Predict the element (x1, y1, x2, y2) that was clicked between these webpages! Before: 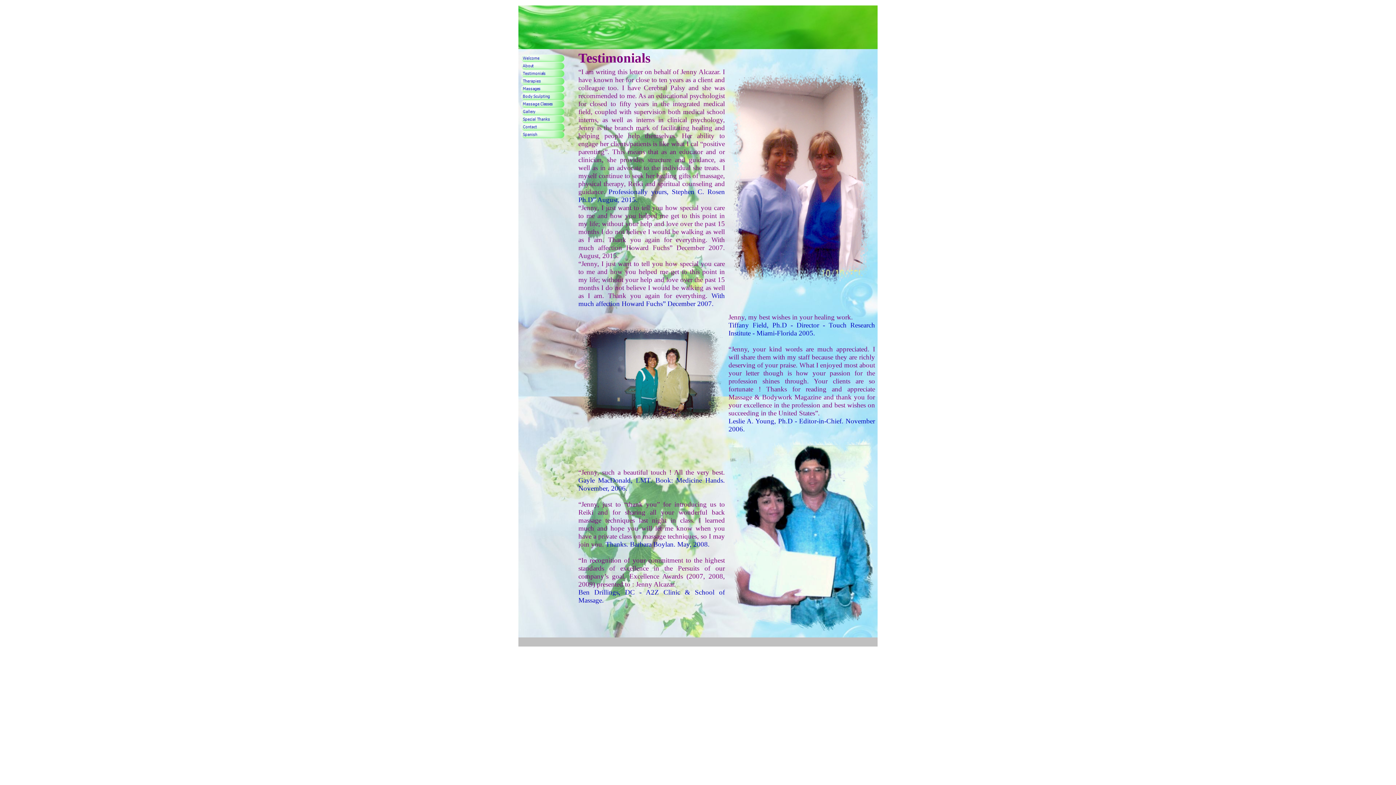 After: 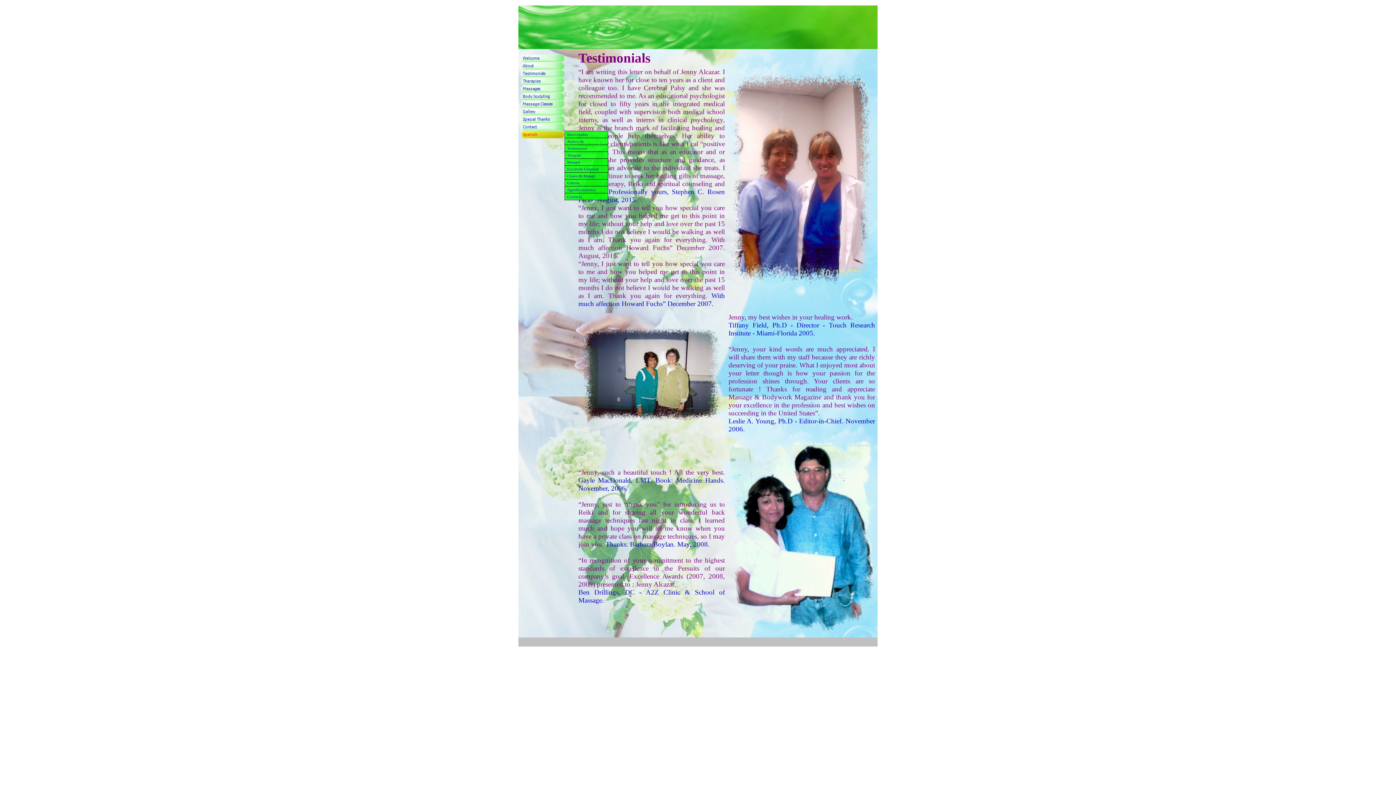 Action: bbox: (521, 130, 564, 138)